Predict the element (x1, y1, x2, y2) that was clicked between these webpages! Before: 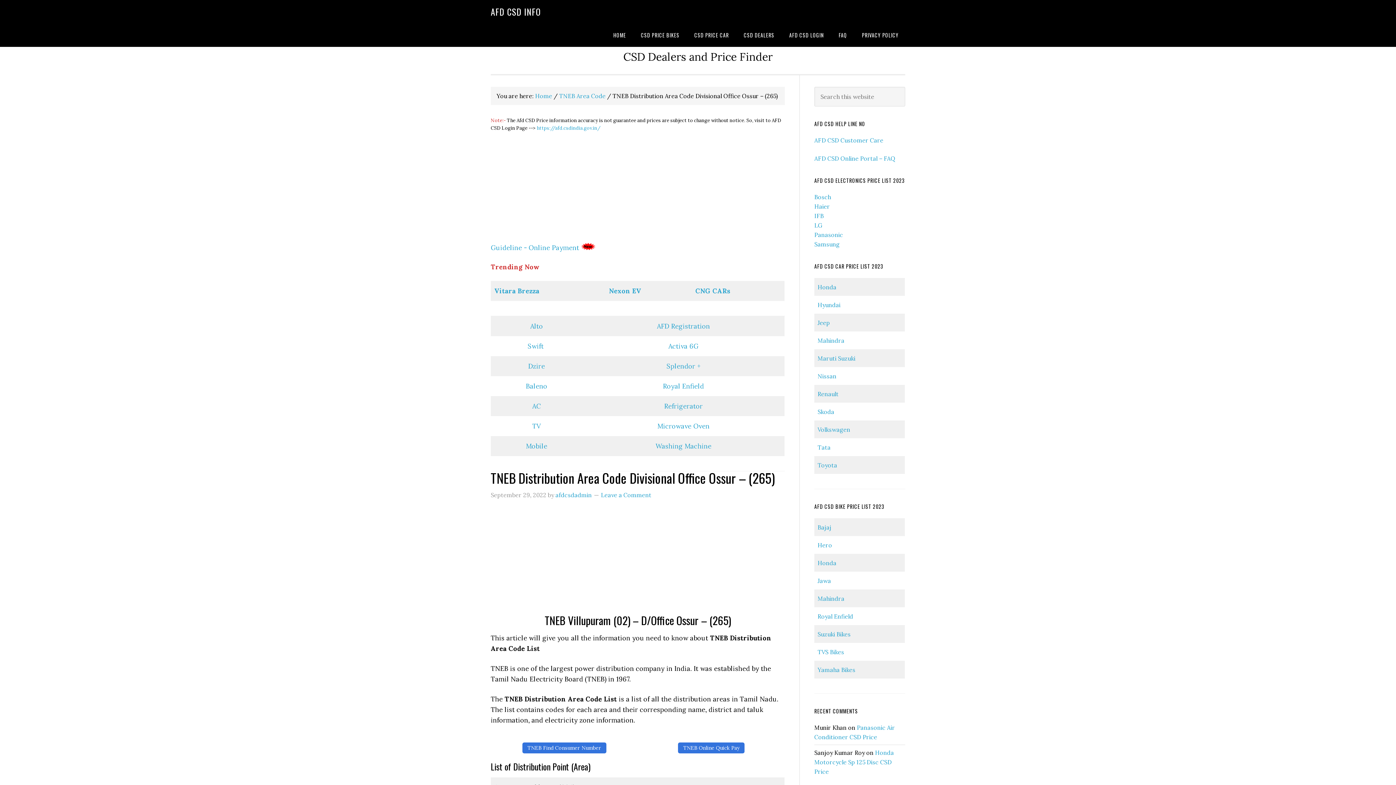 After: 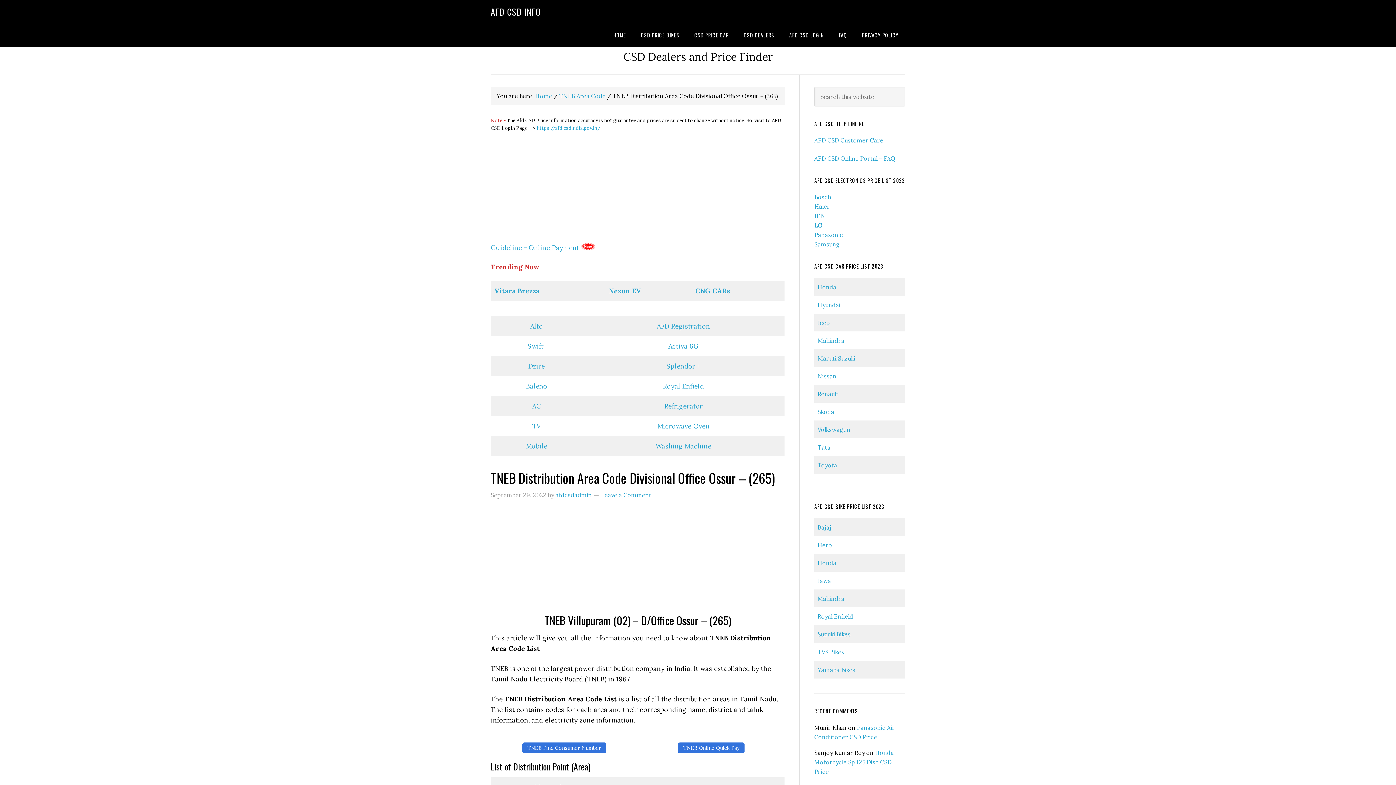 Action: label: AC bbox: (532, 402, 541, 410)